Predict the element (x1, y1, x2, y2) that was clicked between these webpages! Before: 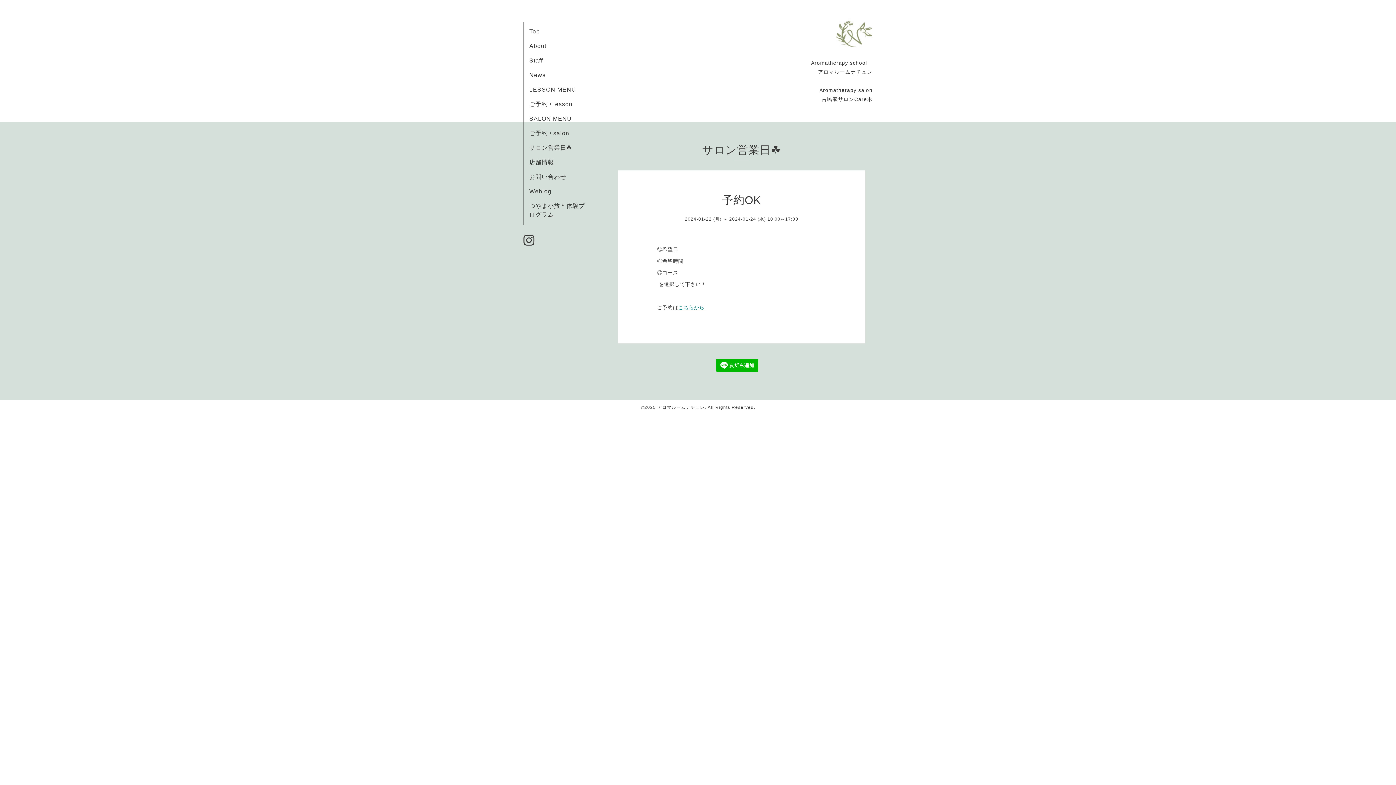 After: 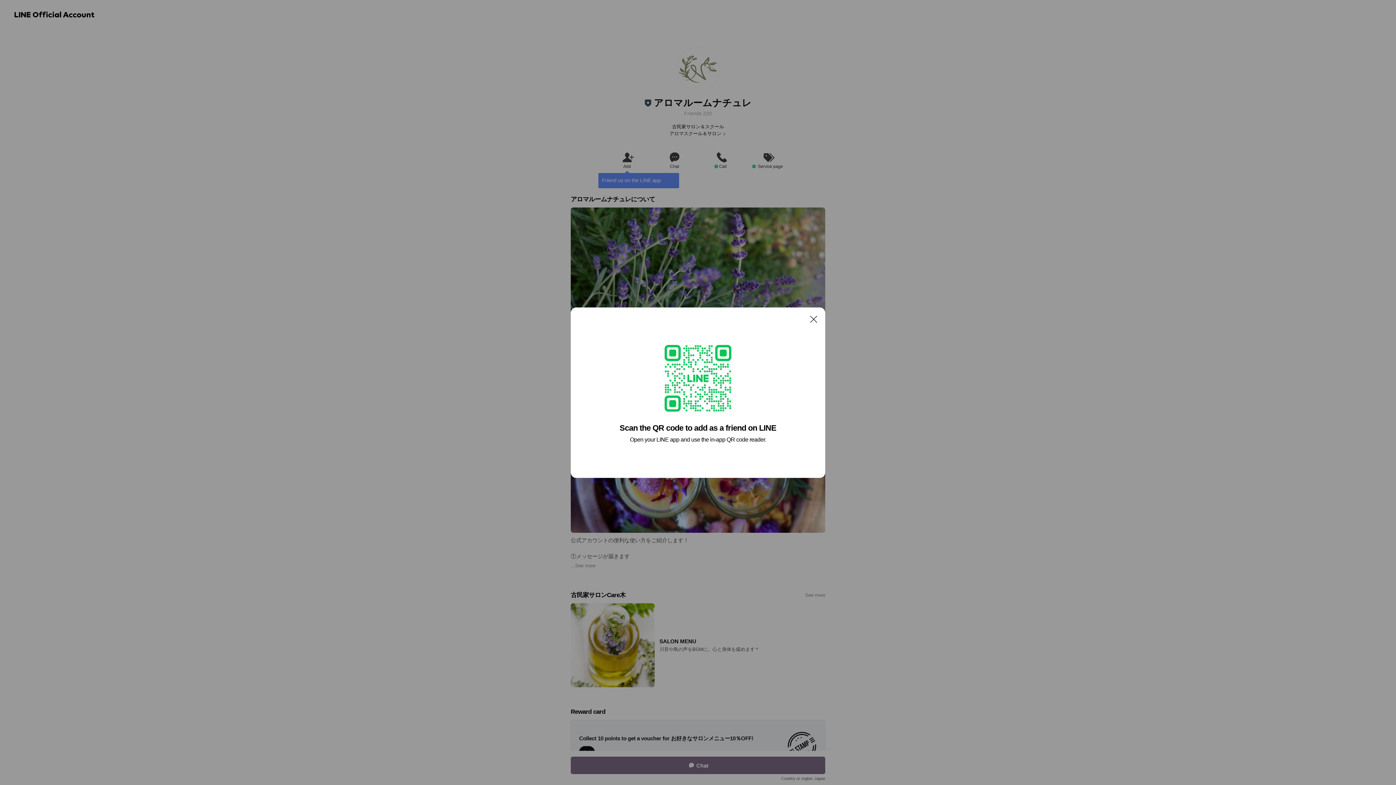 Action: bbox: (716, 367, 758, 373)